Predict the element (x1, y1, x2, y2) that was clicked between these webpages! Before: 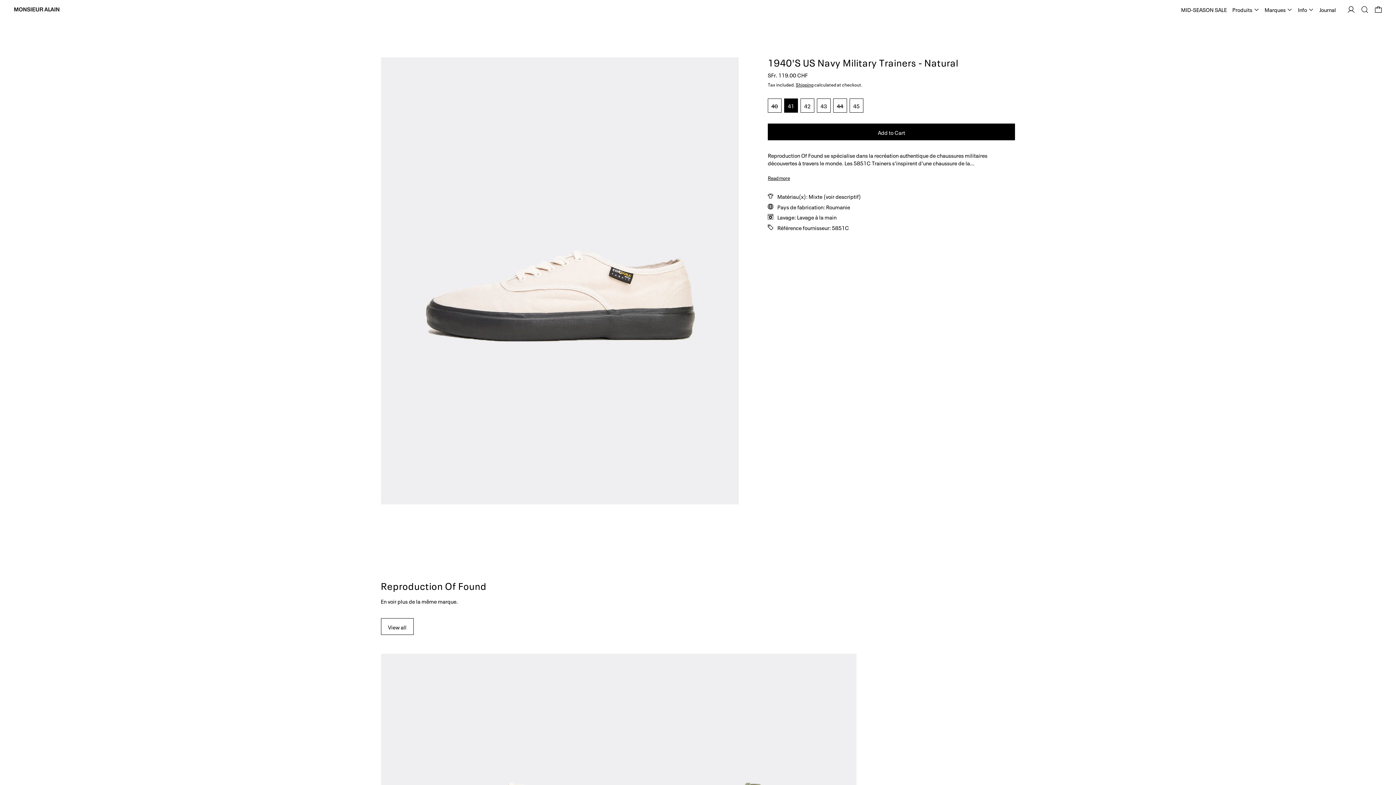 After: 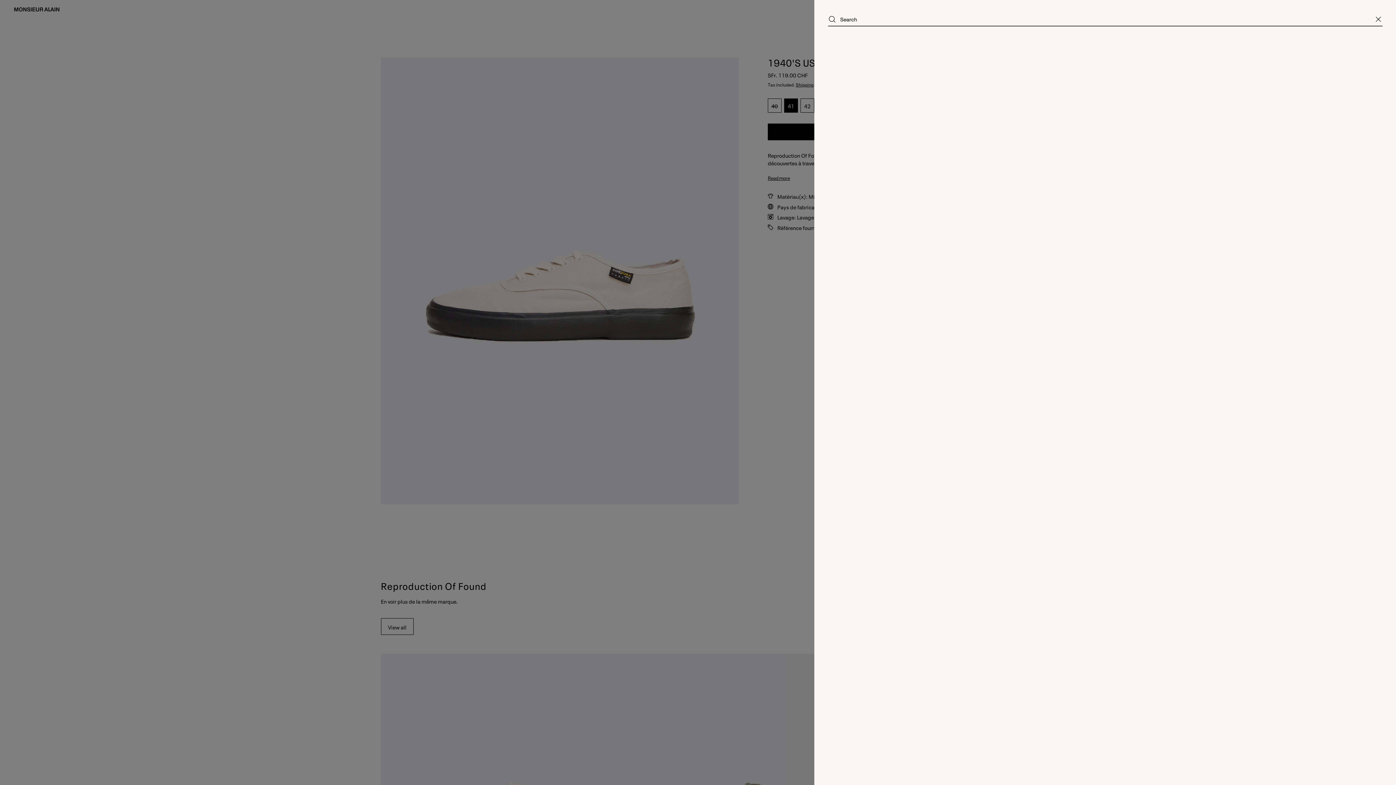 Action: label: Search bbox: (1360, 5, 1369, 13)